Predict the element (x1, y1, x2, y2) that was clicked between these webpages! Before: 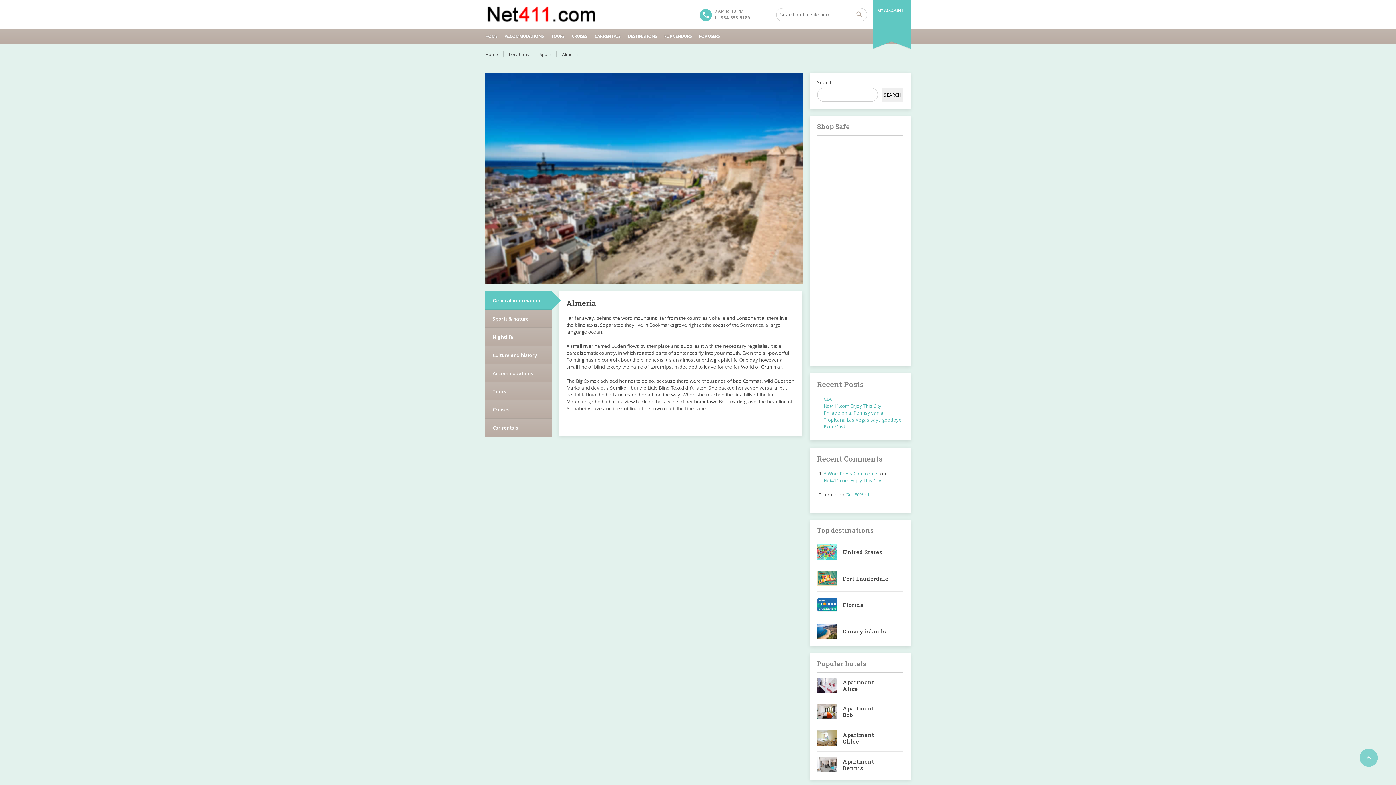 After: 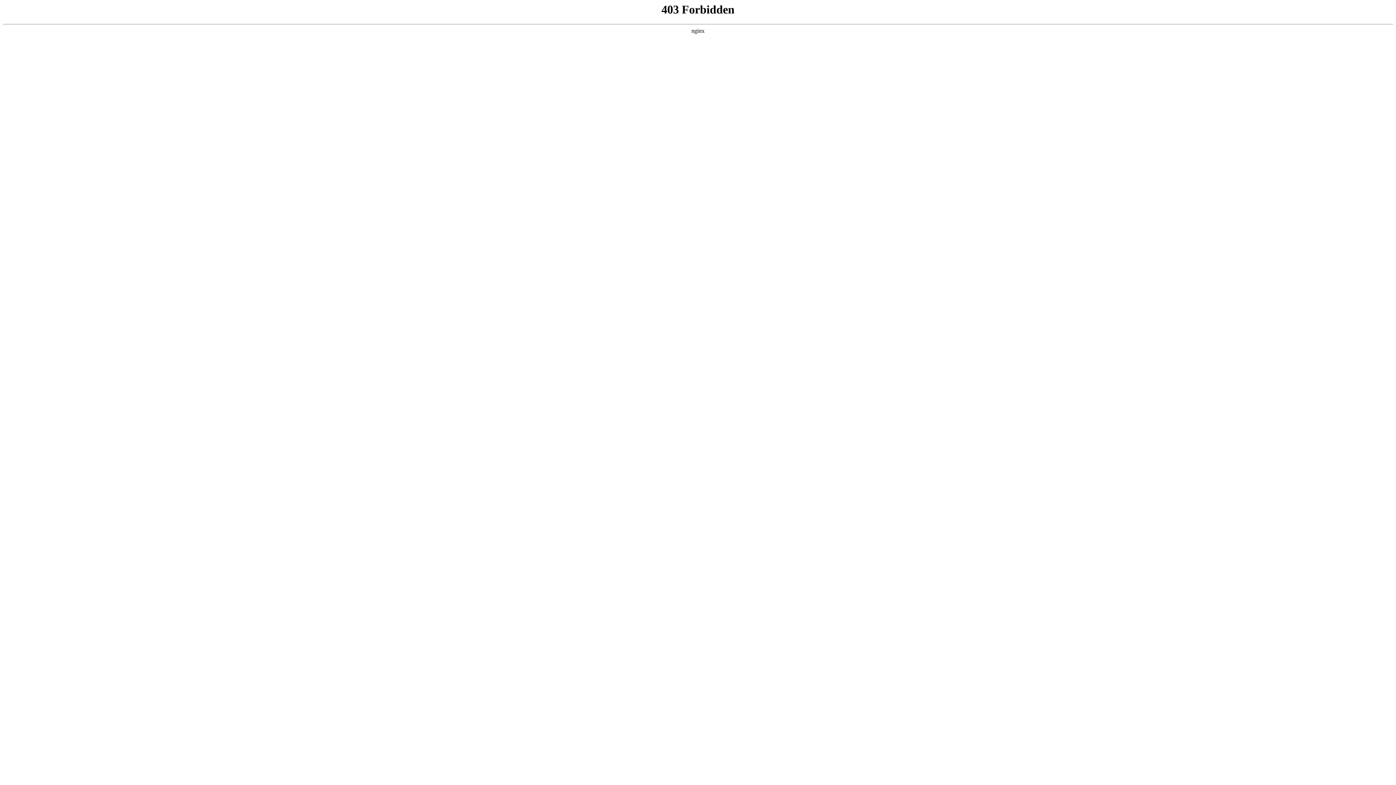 Action: label: A WordPress Commenter bbox: (823, 470, 879, 477)